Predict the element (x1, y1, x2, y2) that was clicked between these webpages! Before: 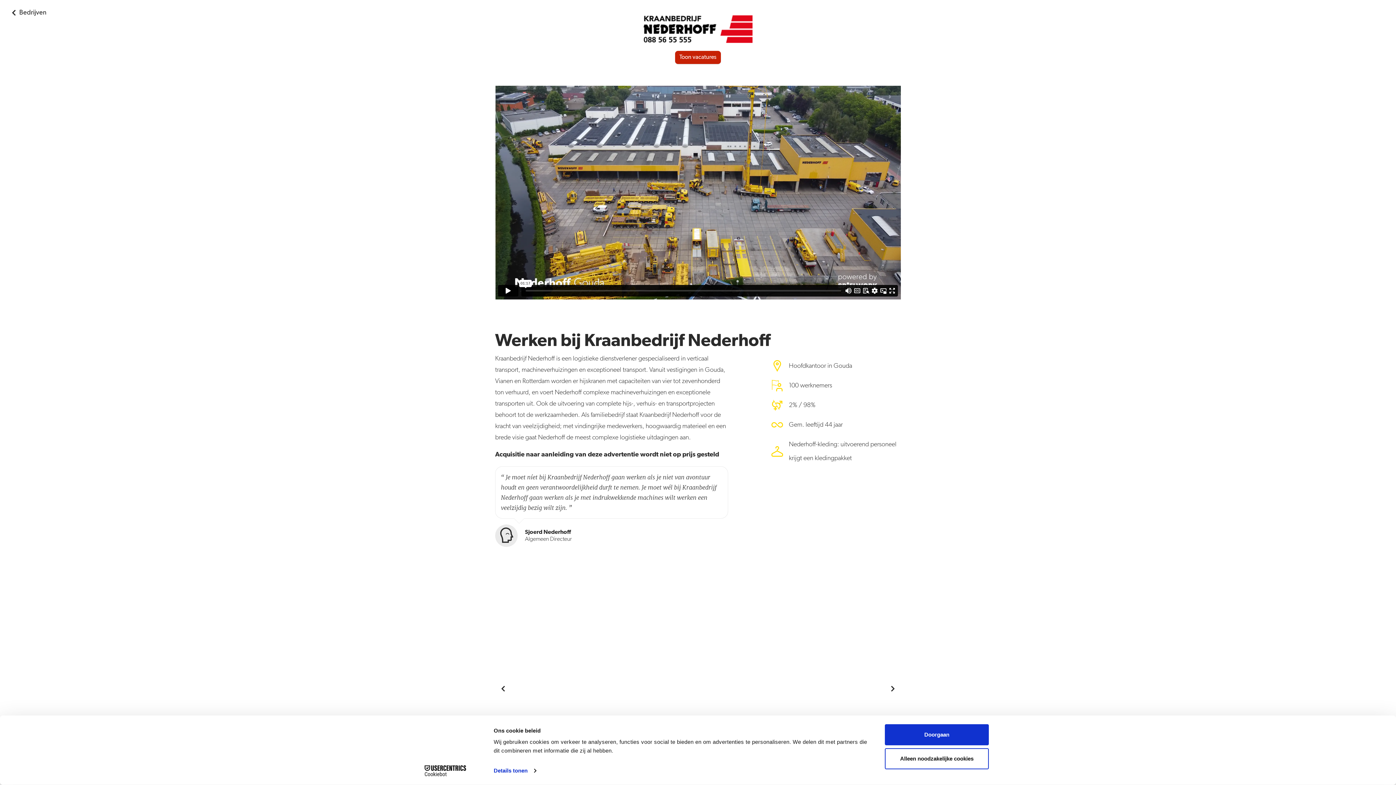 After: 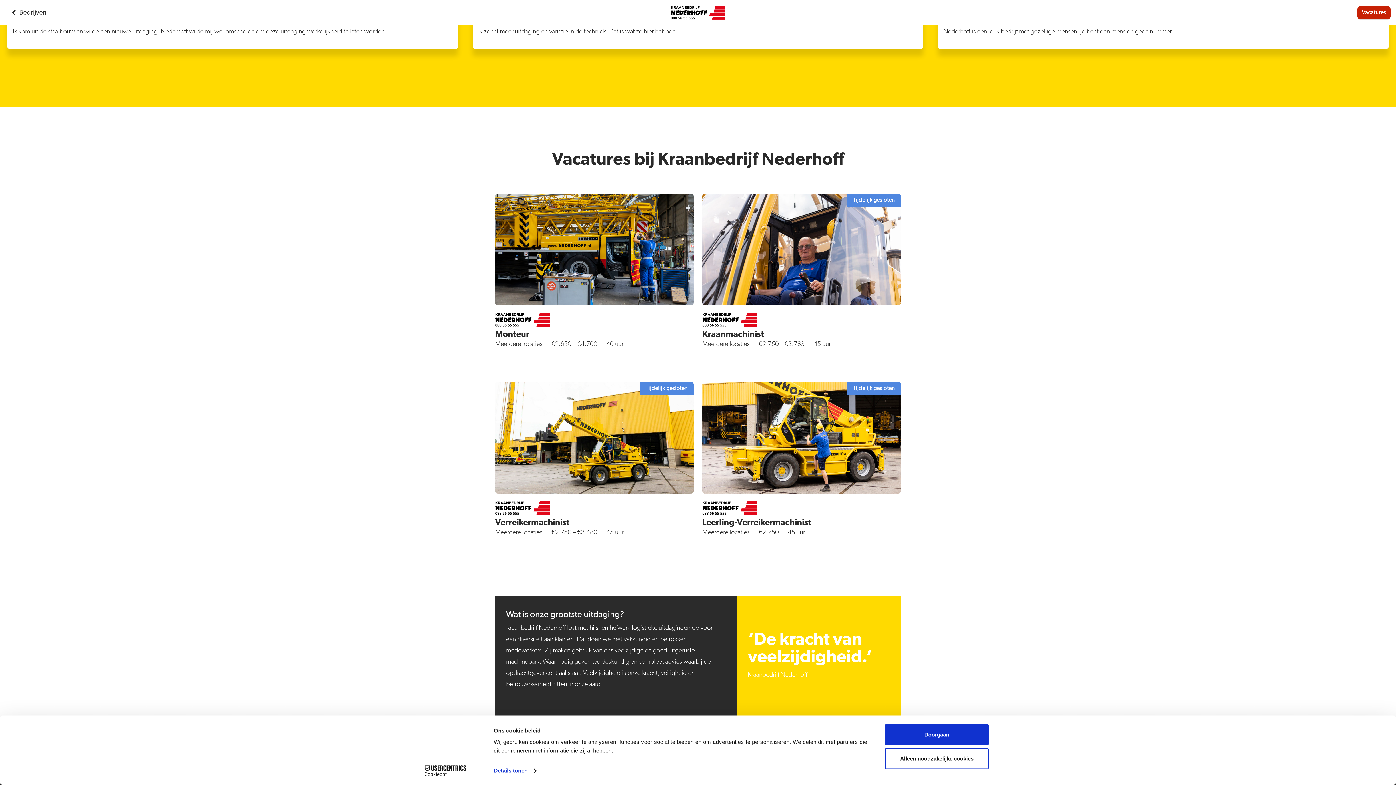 Action: bbox: (675, 50, 721, 64) label: Toon vacatures